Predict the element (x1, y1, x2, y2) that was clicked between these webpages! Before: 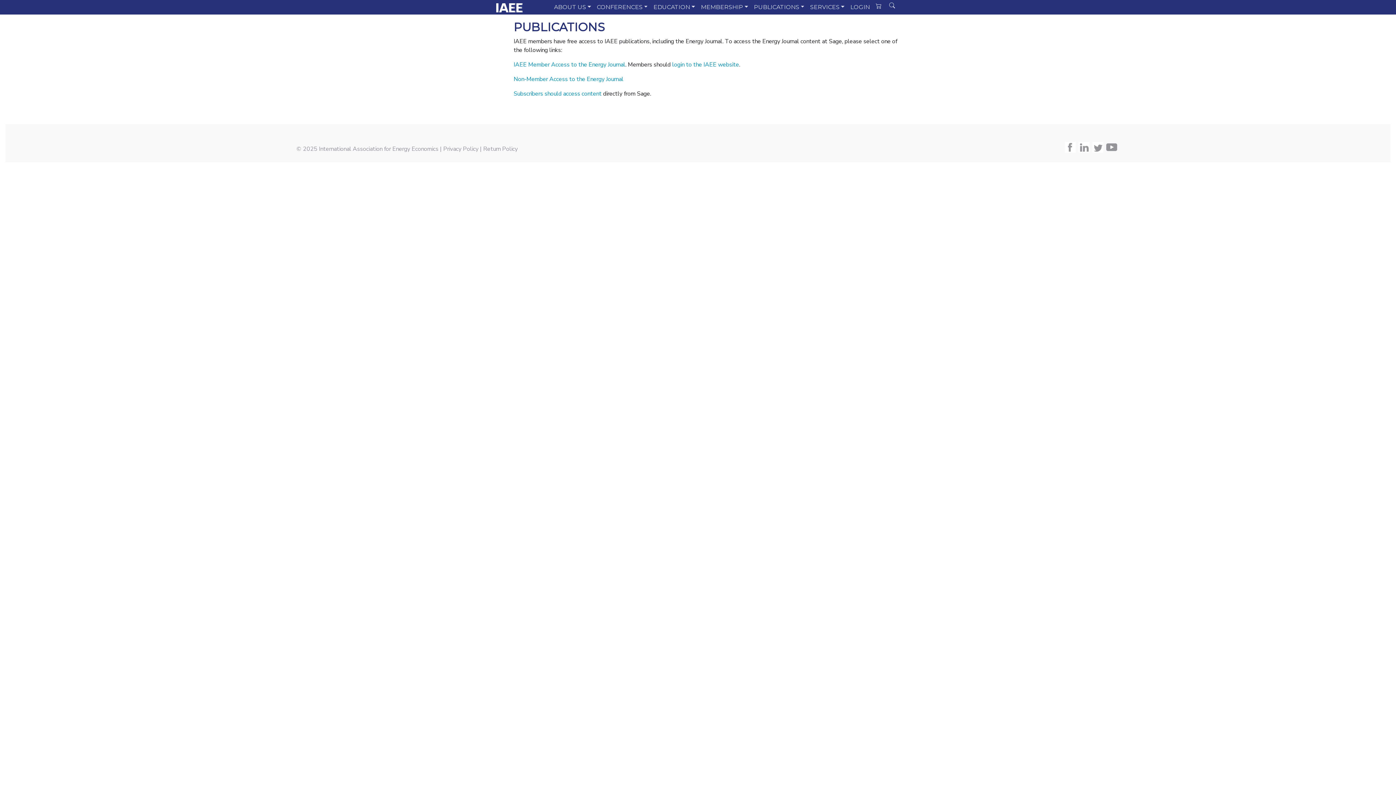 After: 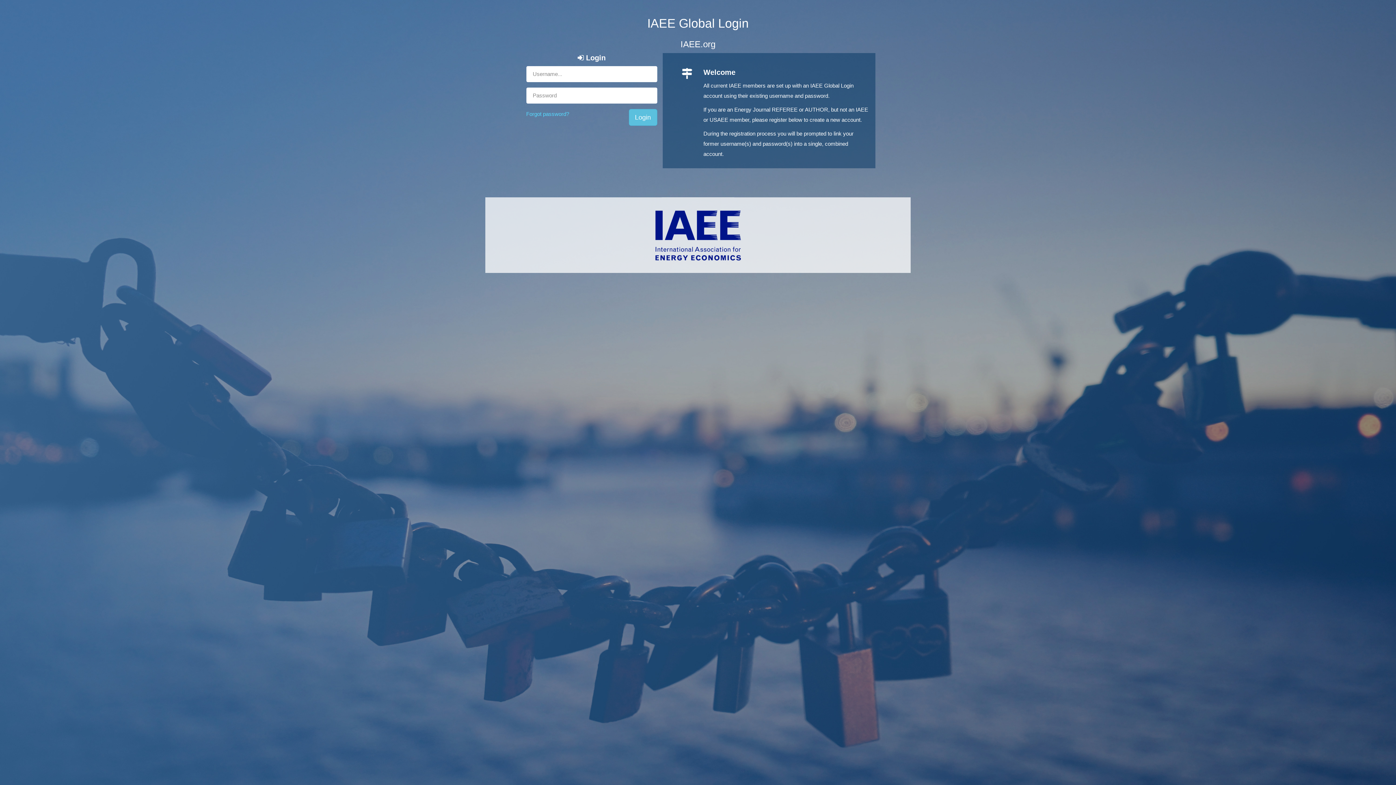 Action: label: IAEE Member Access to the Energy Journal bbox: (513, 60, 625, 68)